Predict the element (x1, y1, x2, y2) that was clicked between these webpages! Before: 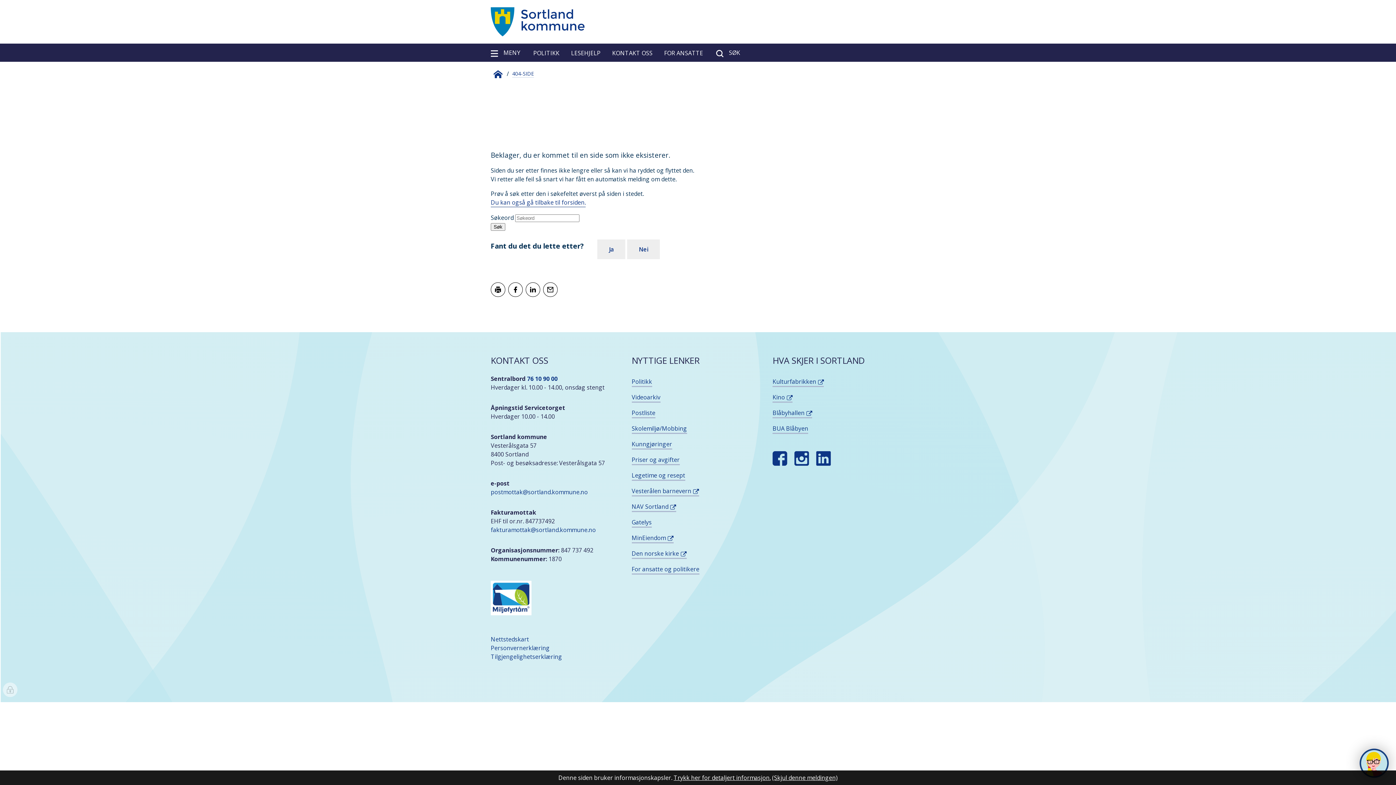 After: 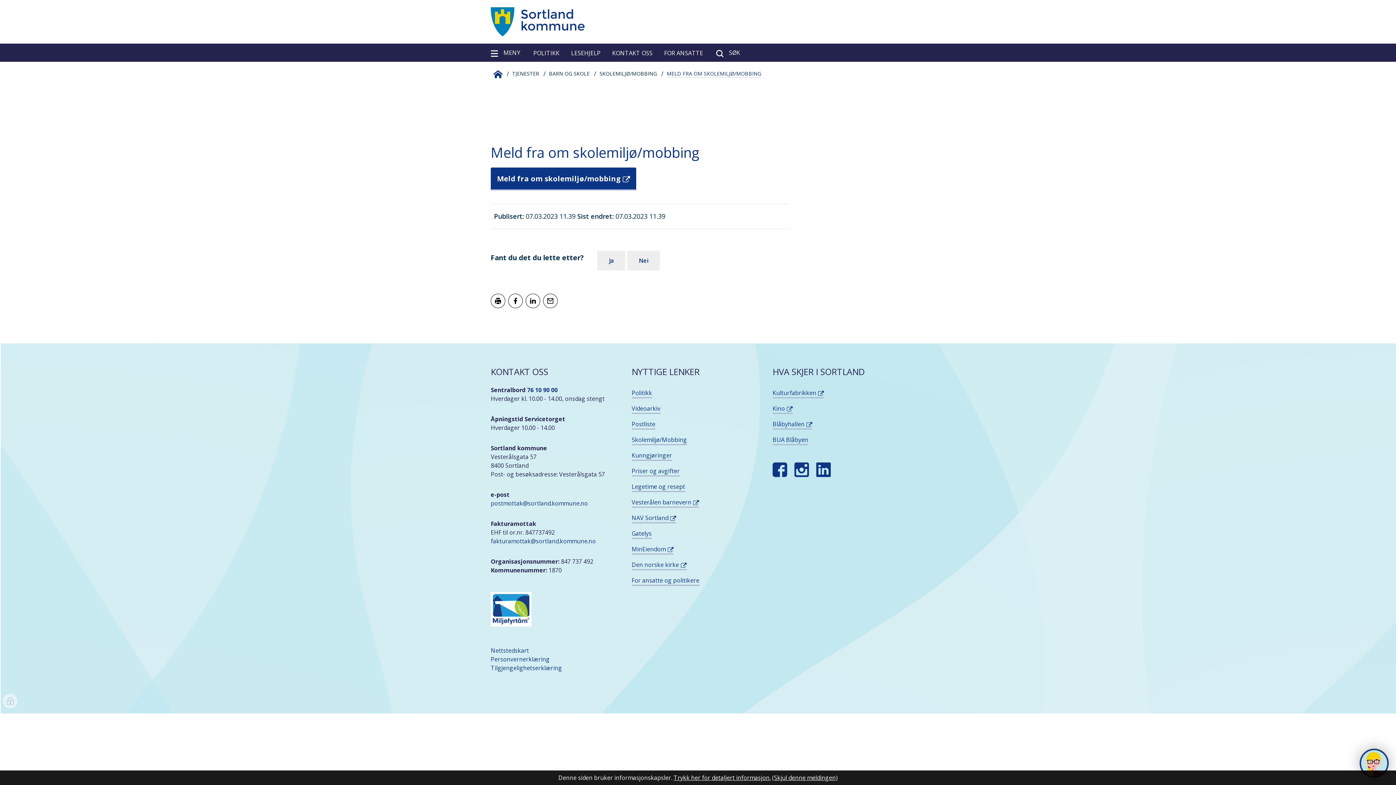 Action: bbox: (631, 424, 687, 434) label: Skolemiljø/Mobbing